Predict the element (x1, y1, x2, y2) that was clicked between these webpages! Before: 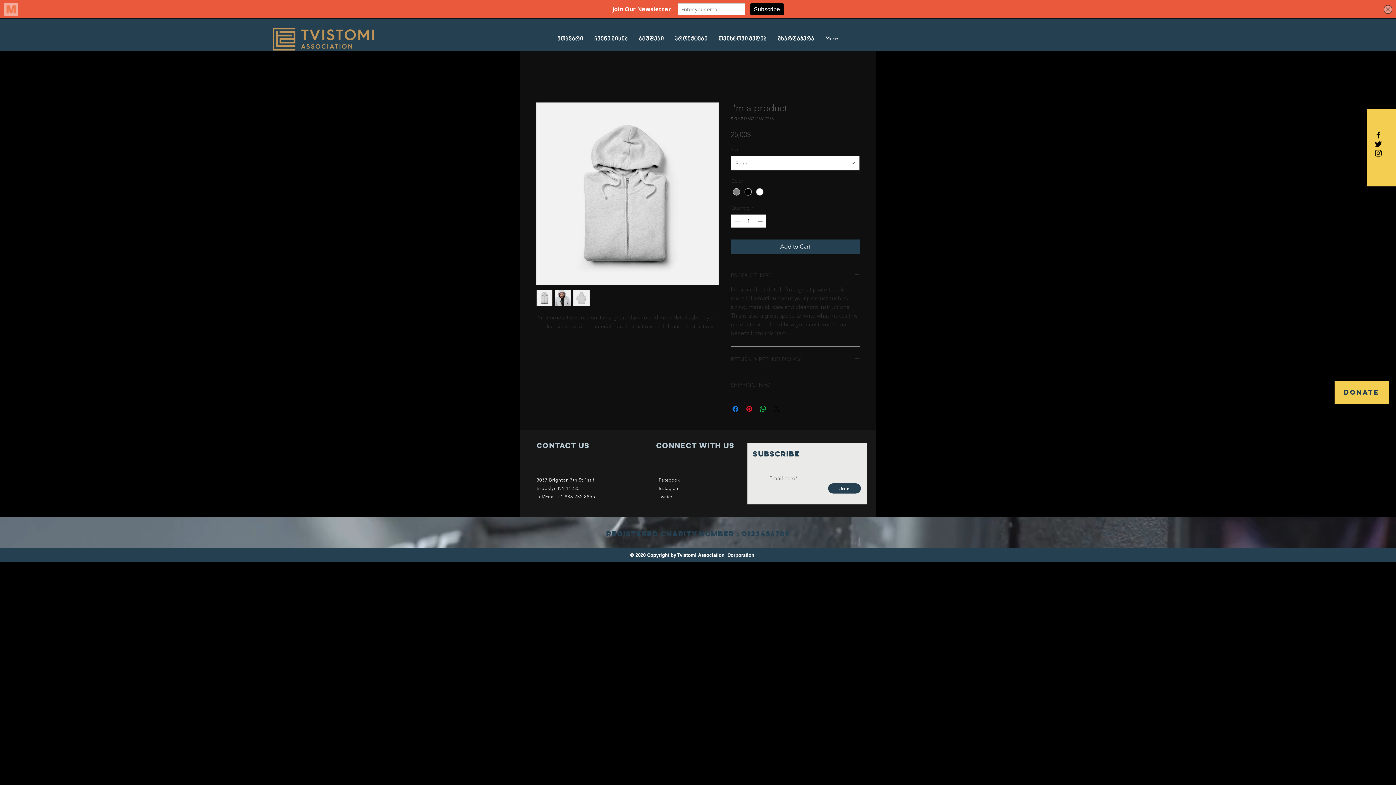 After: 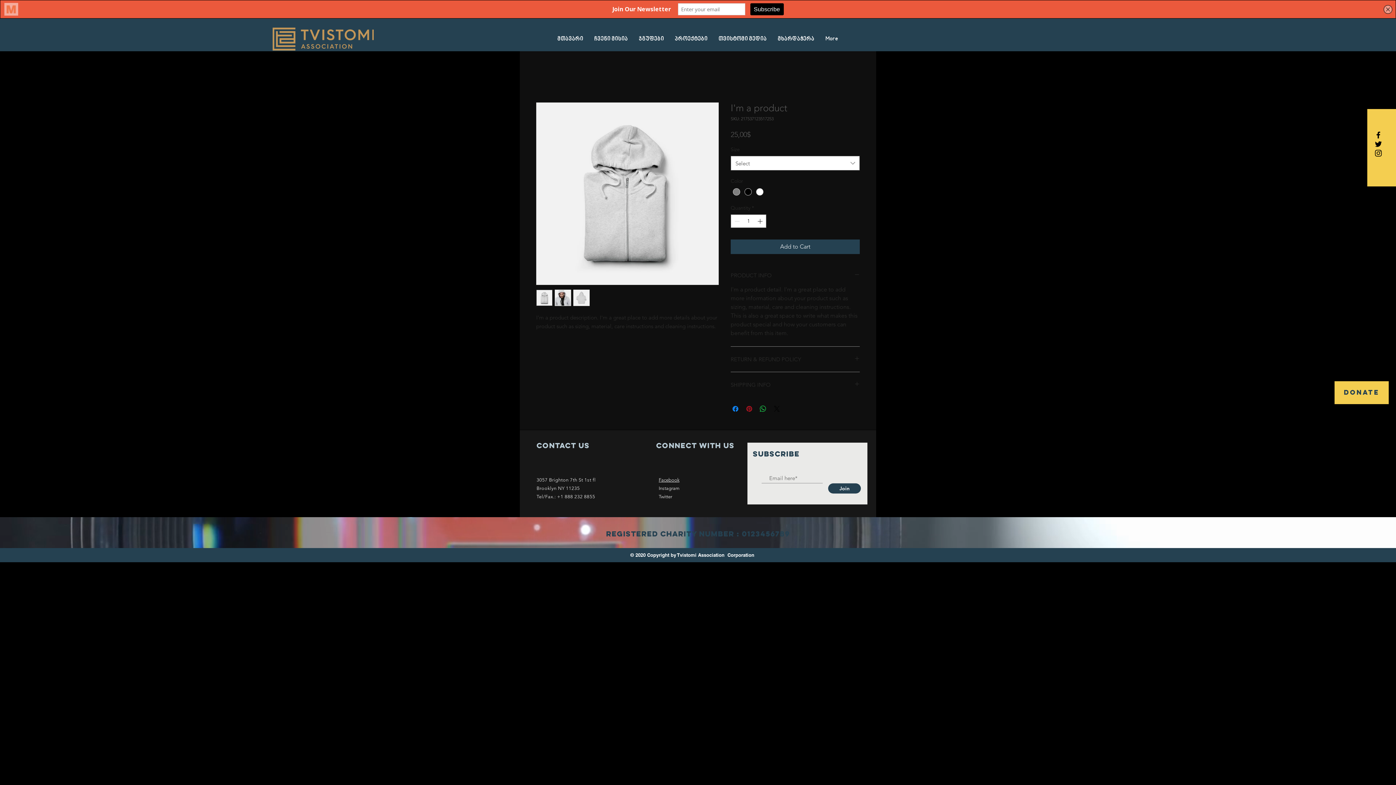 Action: label: Pin on Pinterest bbox: (745, 404, 753, 413)